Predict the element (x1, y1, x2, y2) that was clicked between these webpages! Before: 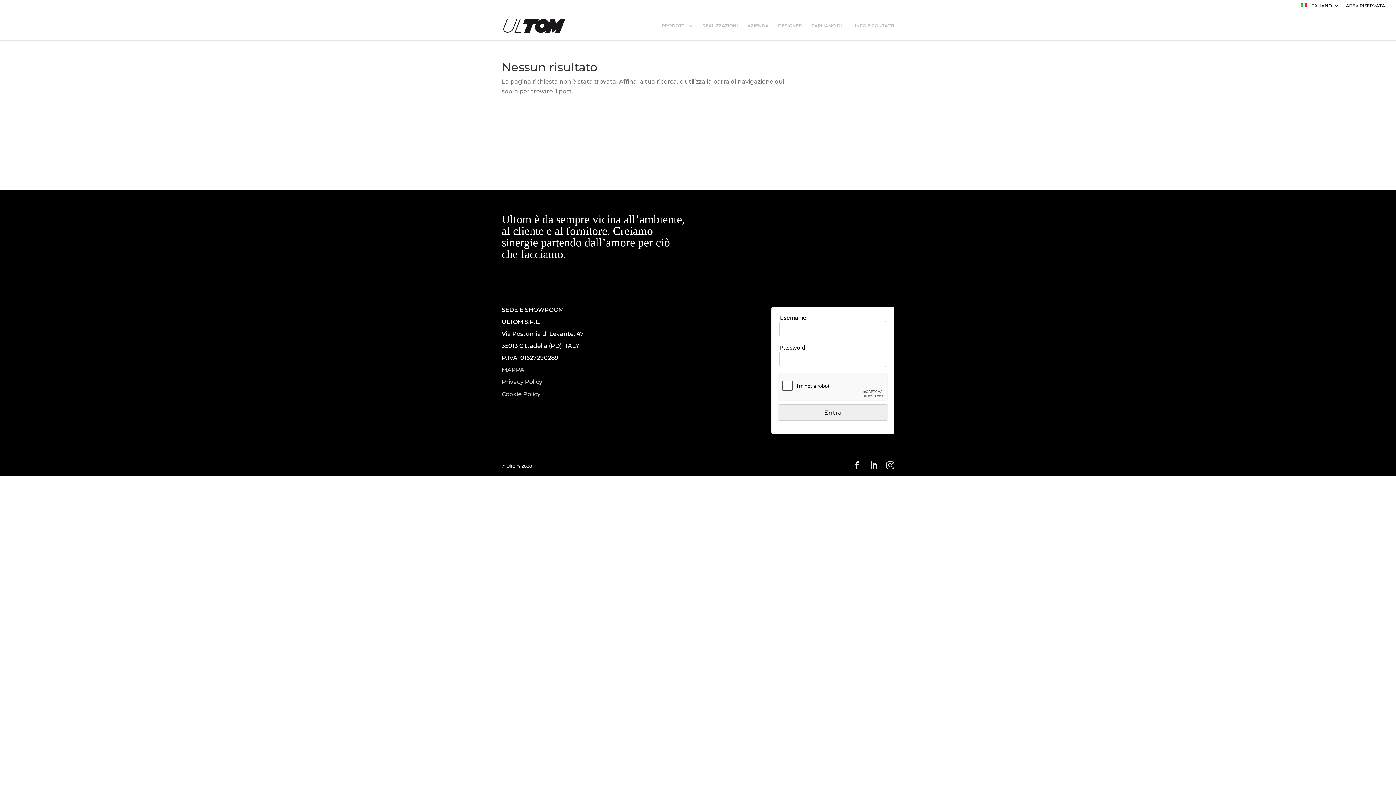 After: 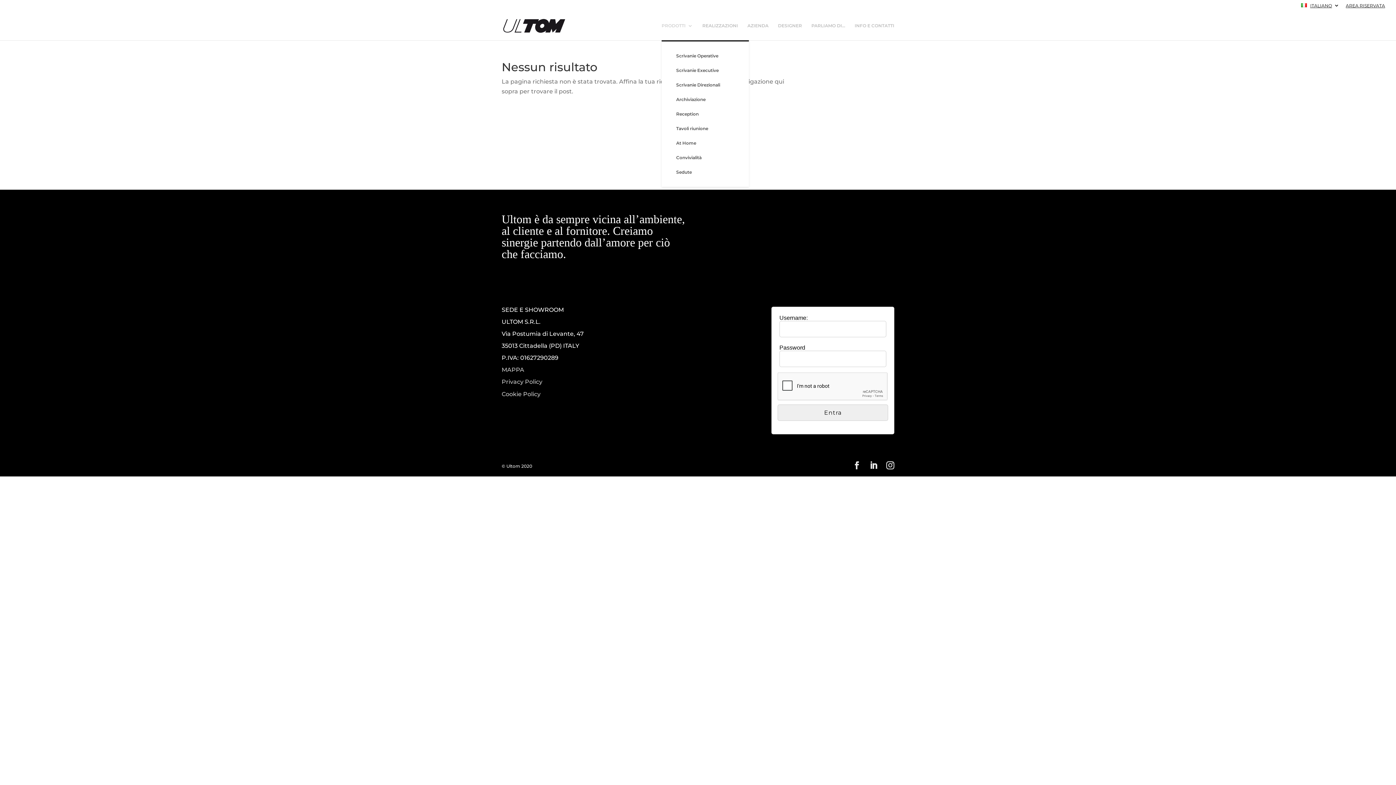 Action: label: PRODOTTI bbox: (661, 23, 693, 40)